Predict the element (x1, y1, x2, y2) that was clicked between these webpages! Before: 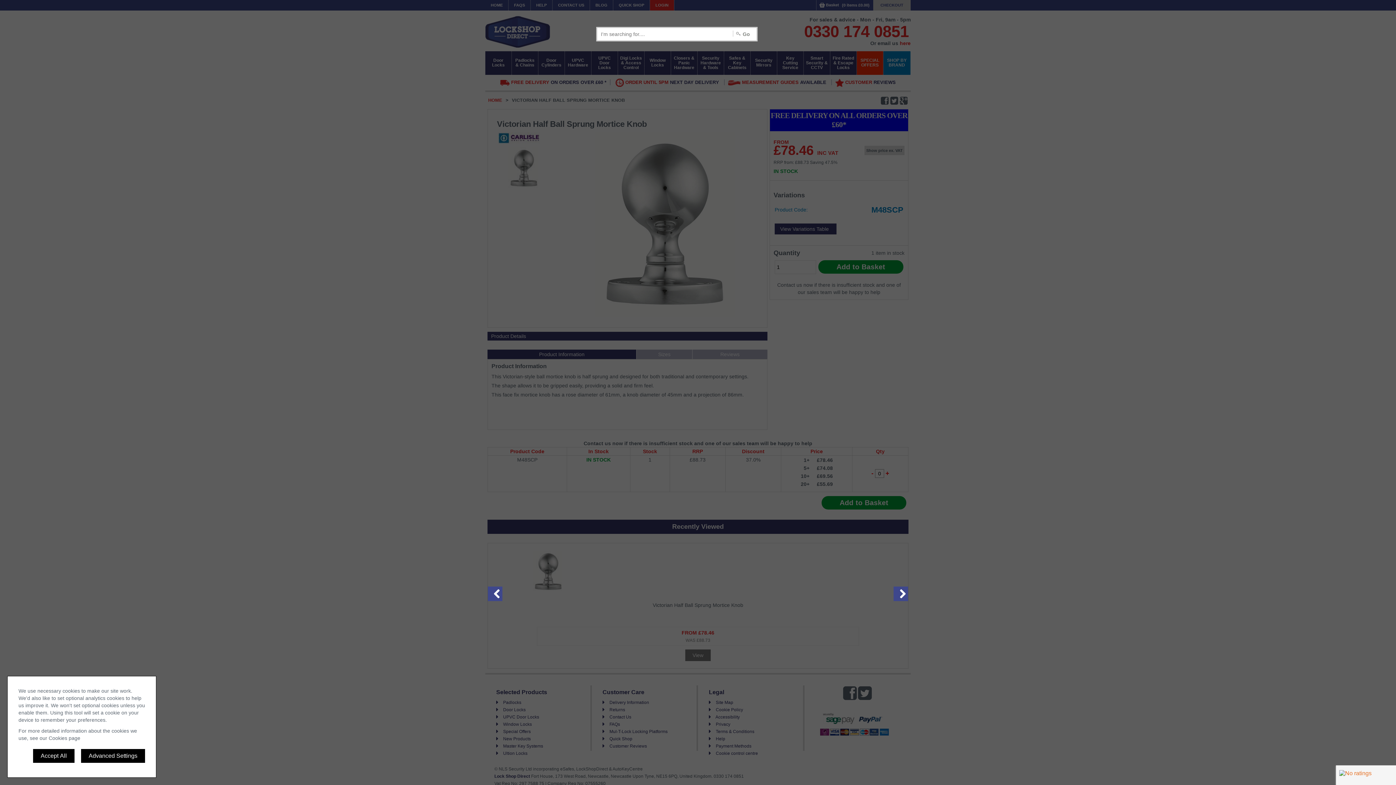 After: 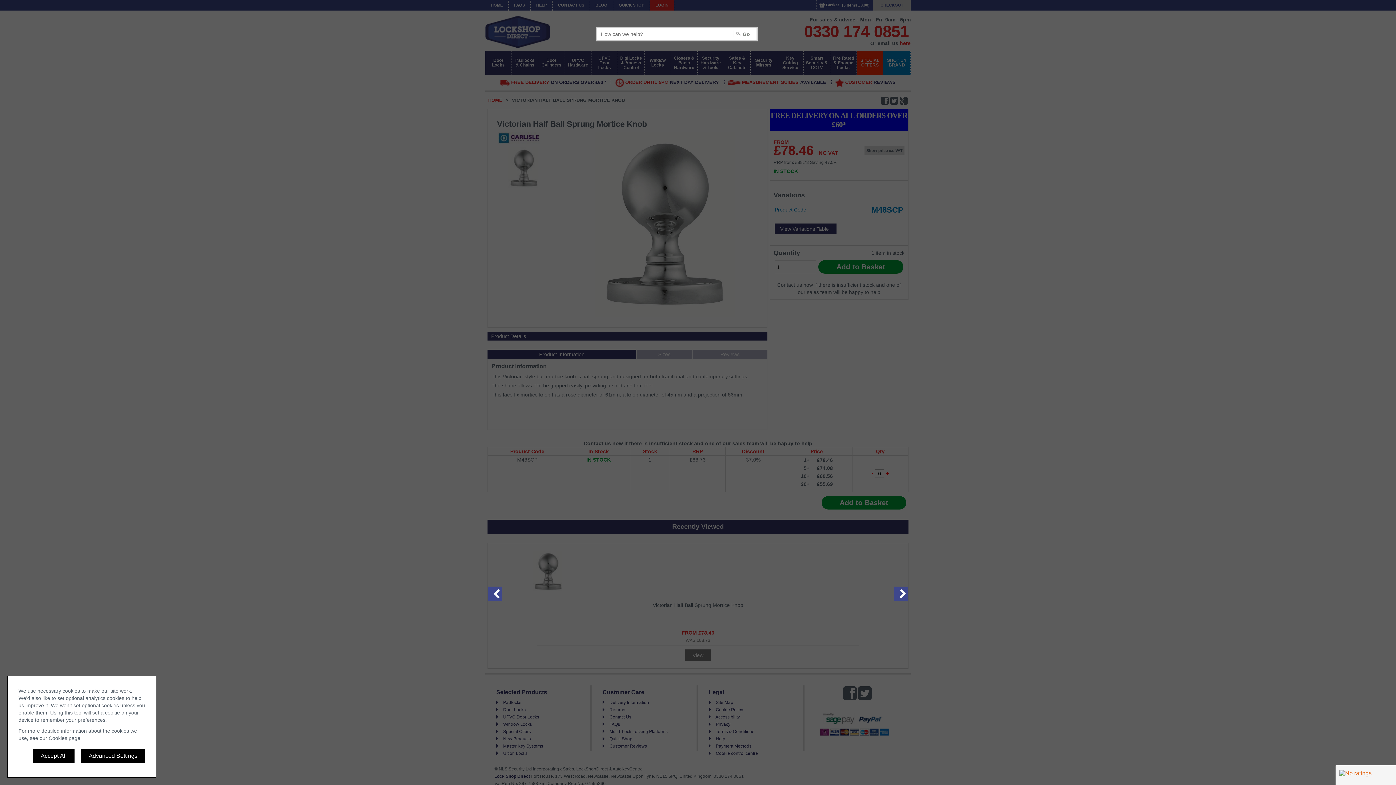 Action: bbox: (488, 586, 502, 601)